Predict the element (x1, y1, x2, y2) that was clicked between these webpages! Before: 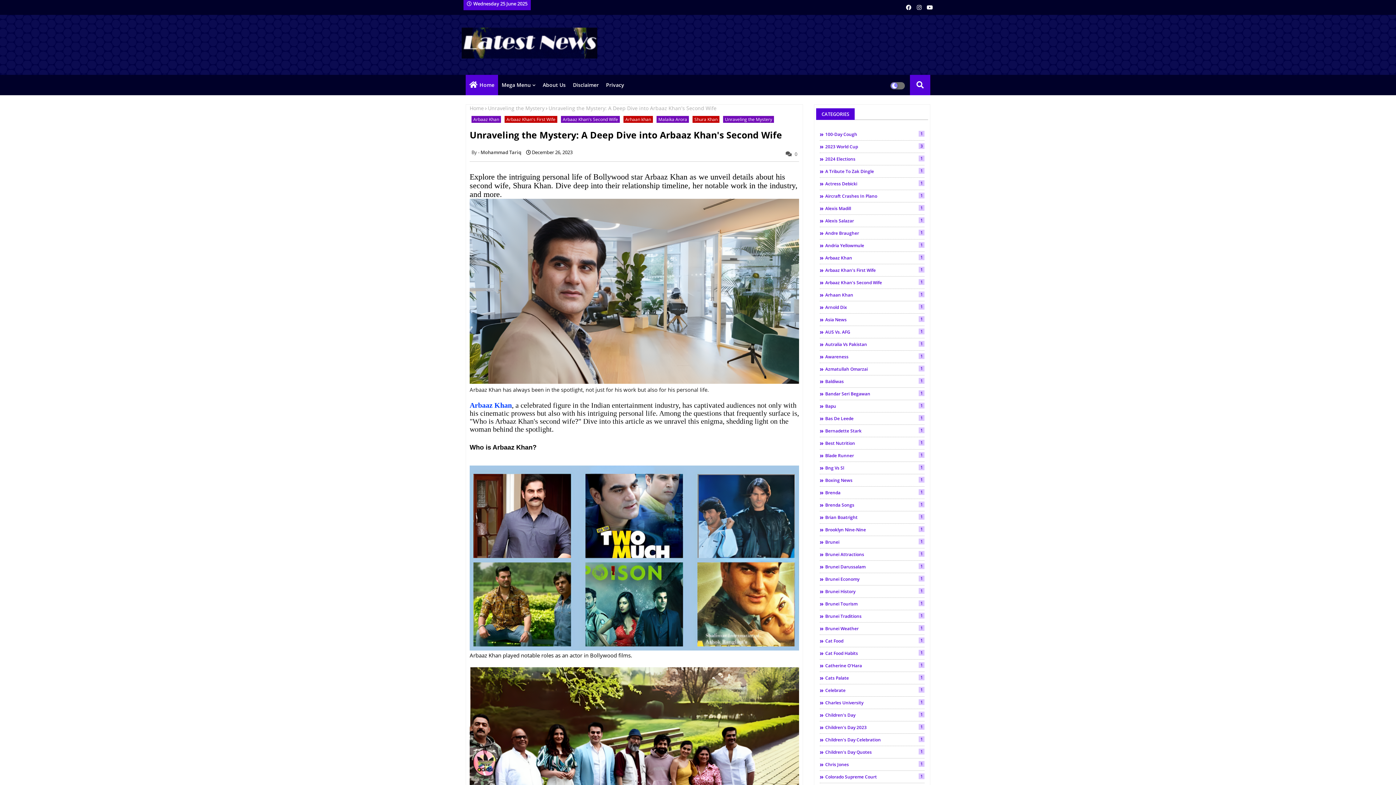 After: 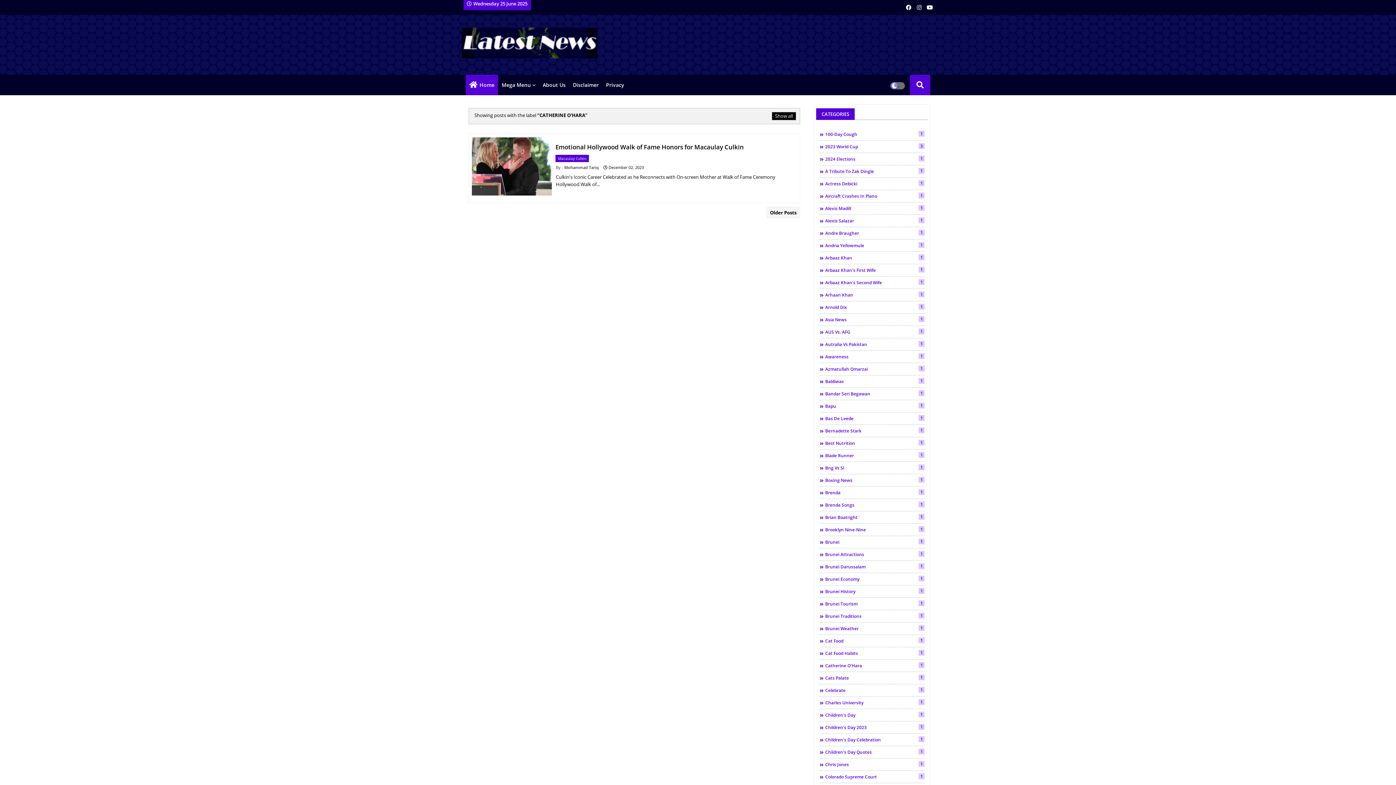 Action: label: Catherine O'Hara
1 bbox: (820, 662, 924, 669)